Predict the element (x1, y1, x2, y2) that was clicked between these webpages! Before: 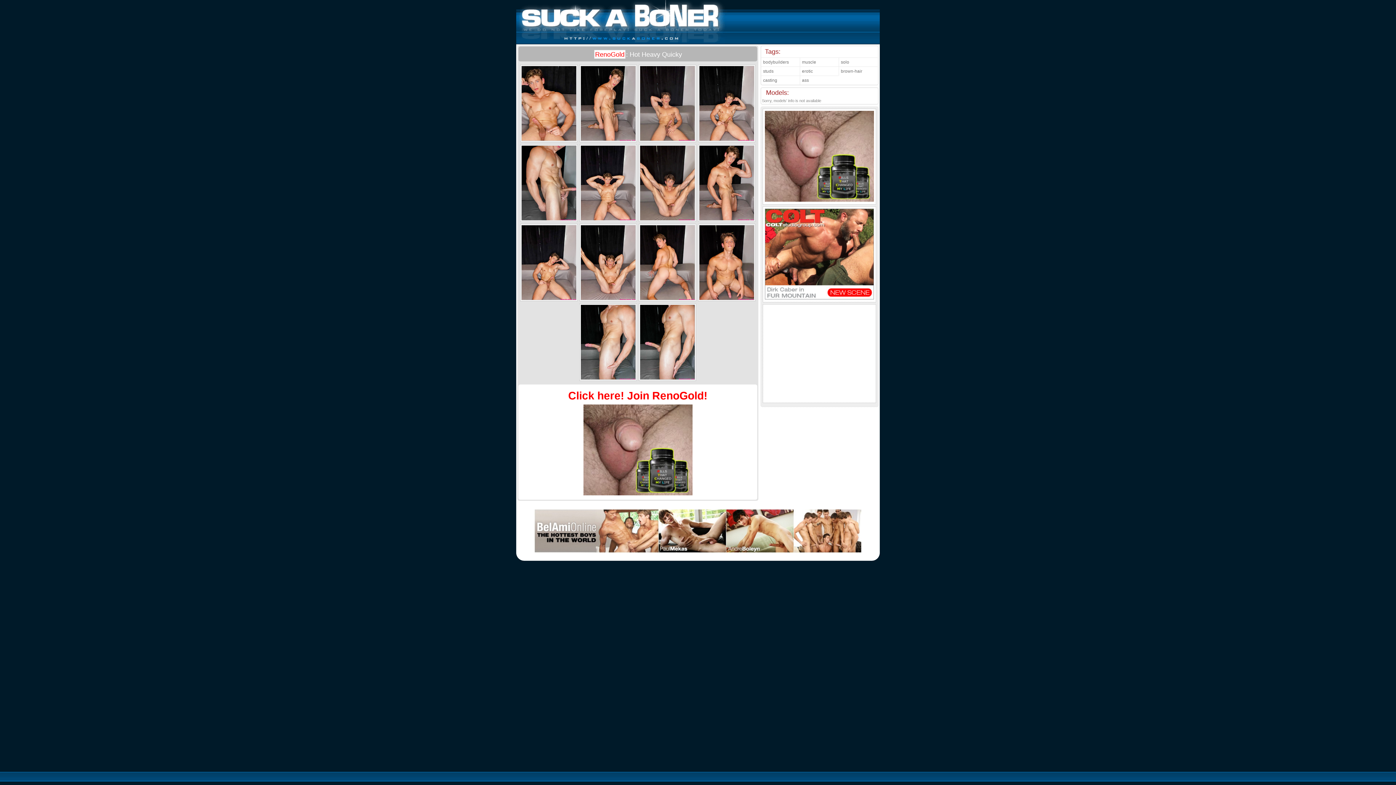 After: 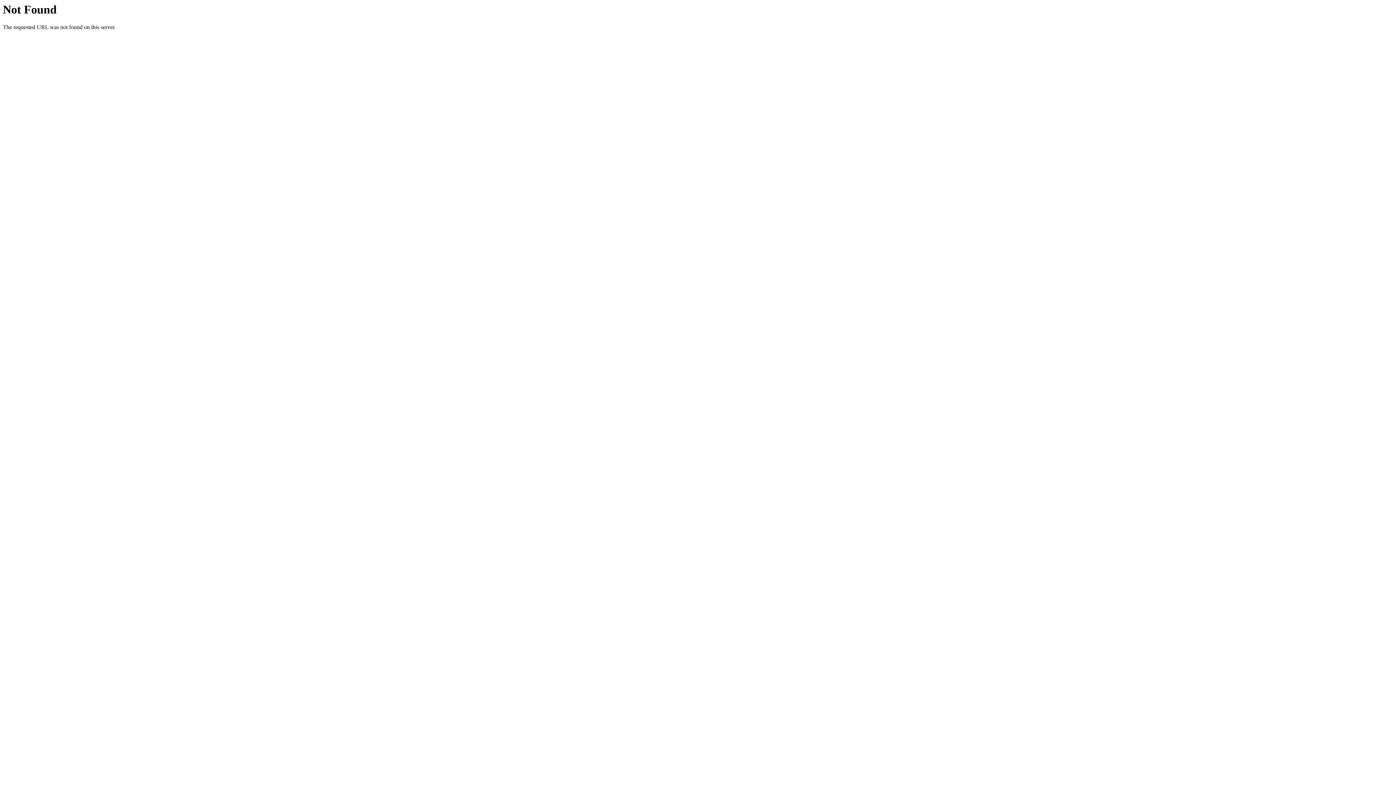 Action: bbox: (839, 66, 877, 75) label: brown-hair